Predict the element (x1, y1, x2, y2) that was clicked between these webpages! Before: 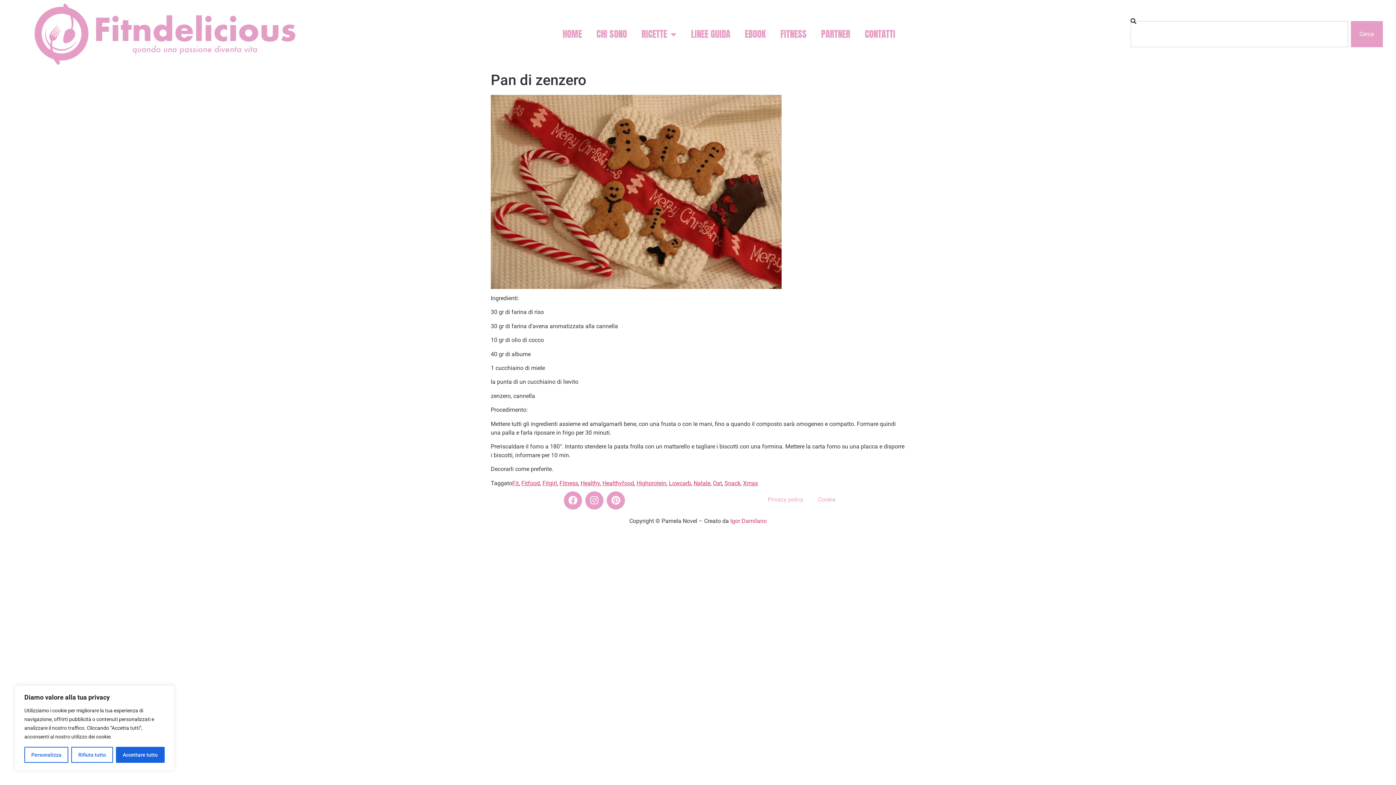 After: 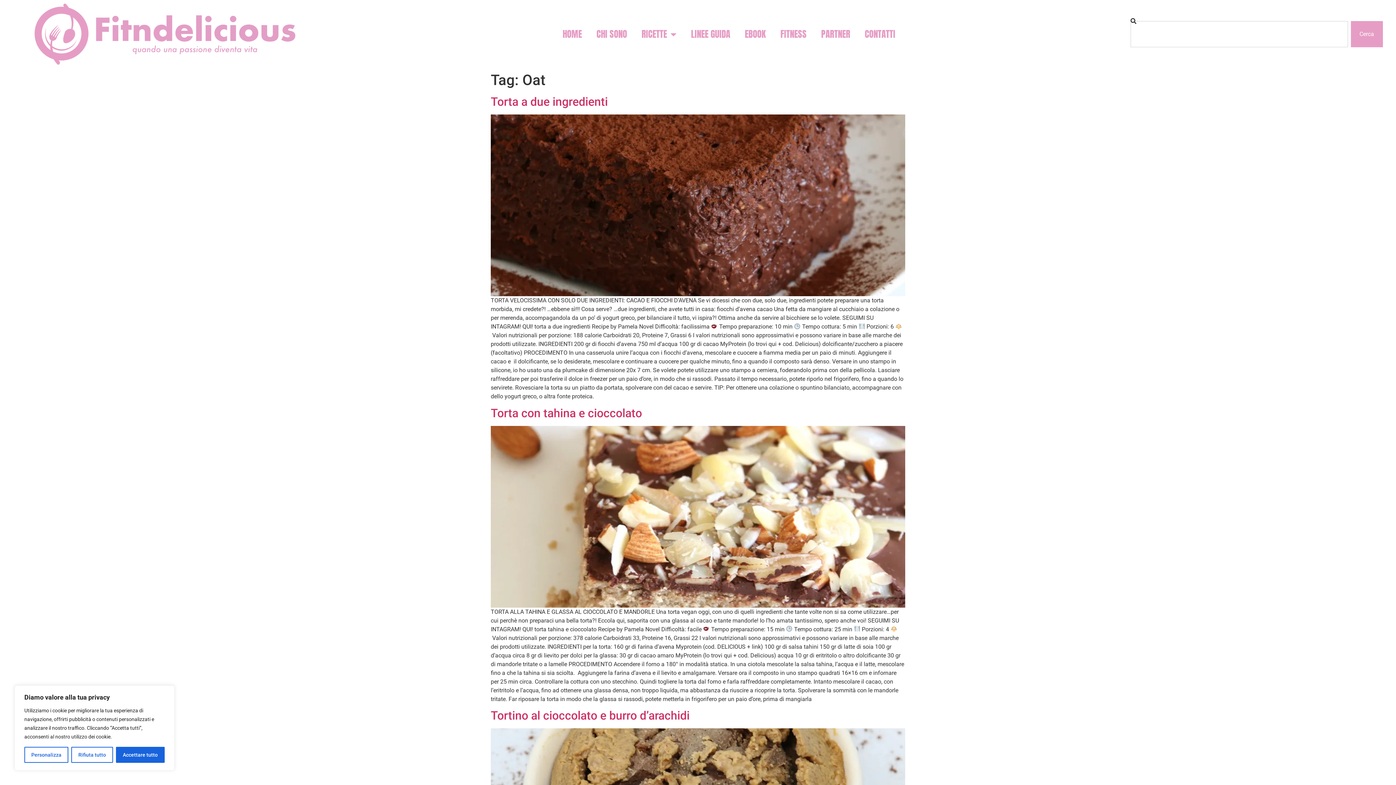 Action: label: Oat bbox: (713, 479, 722, 486)